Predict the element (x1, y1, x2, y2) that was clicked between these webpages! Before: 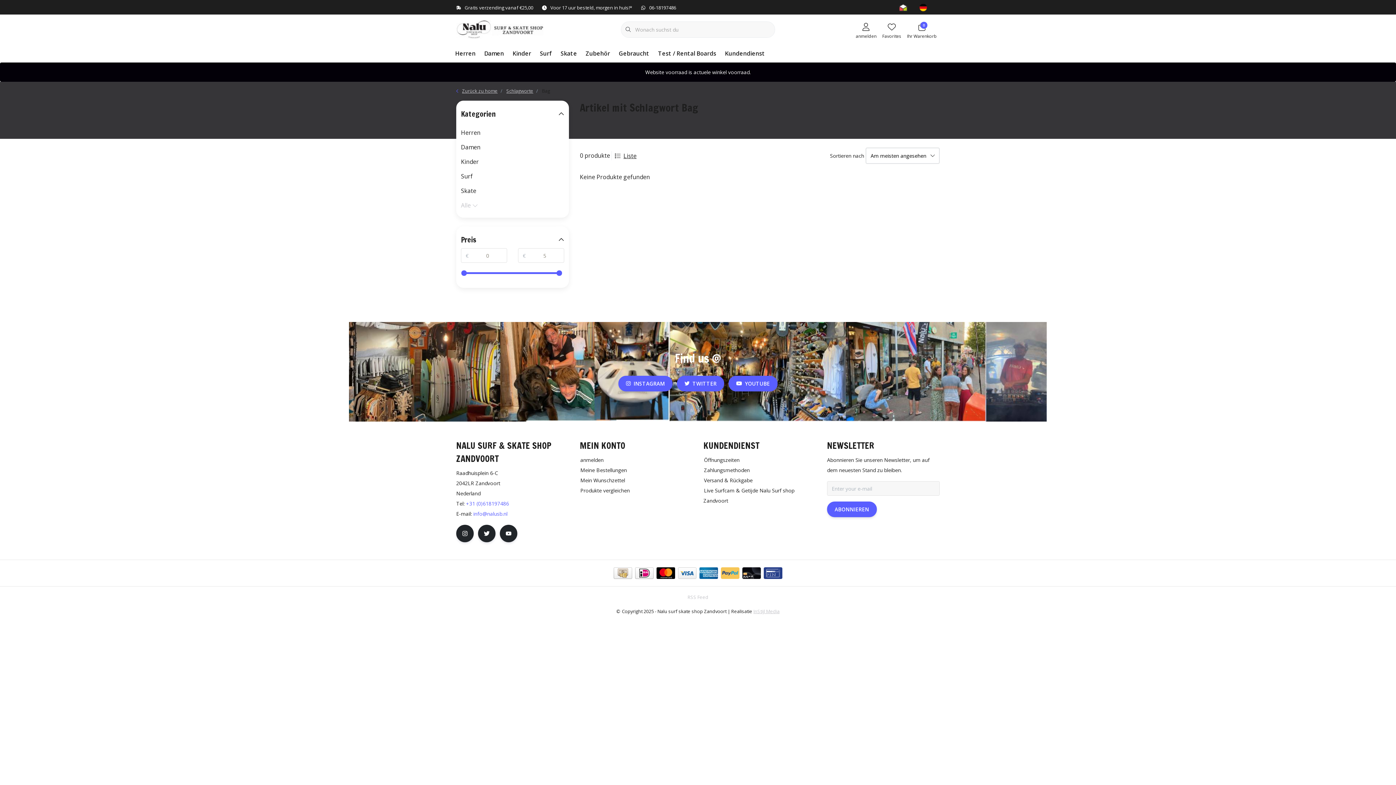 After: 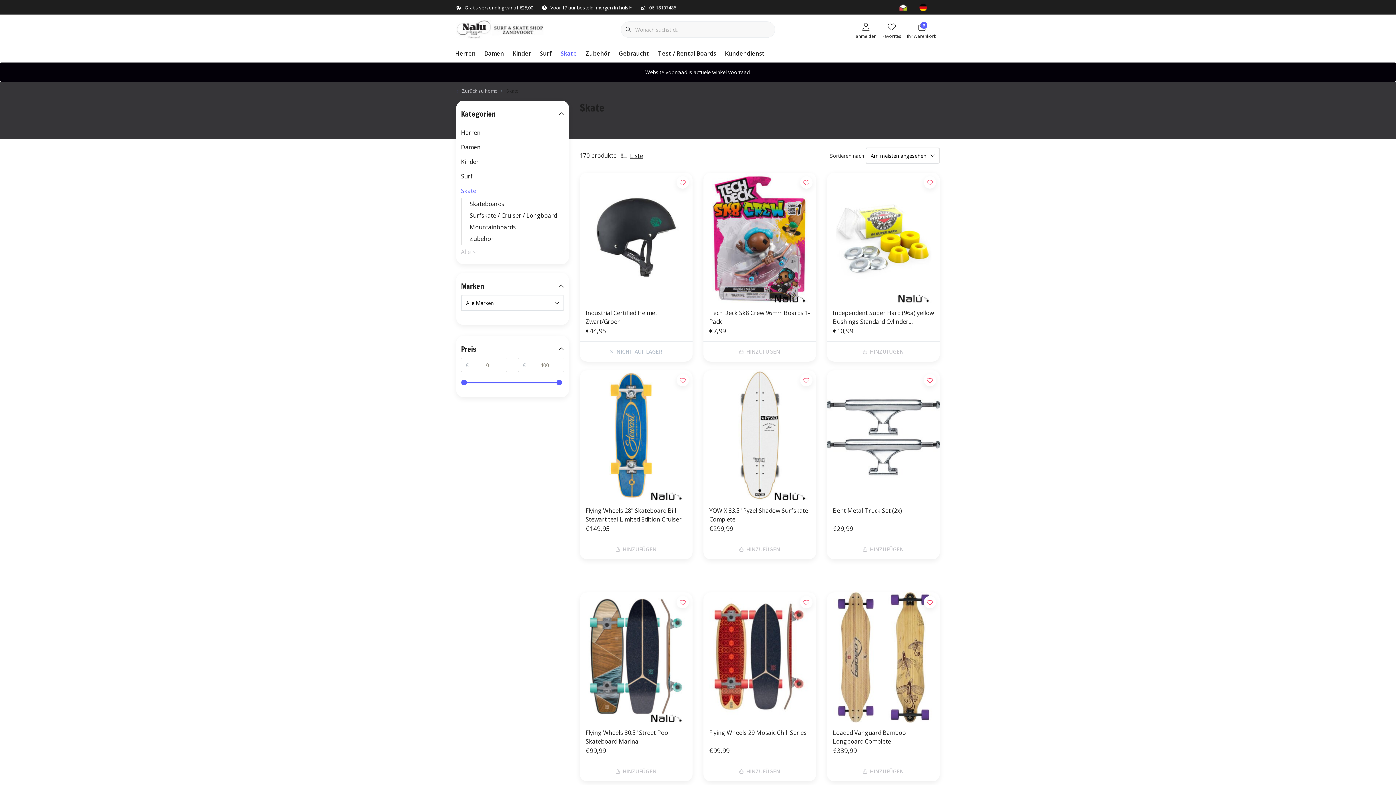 Action: label: Skate bbox: (461, 183, 564, 198)